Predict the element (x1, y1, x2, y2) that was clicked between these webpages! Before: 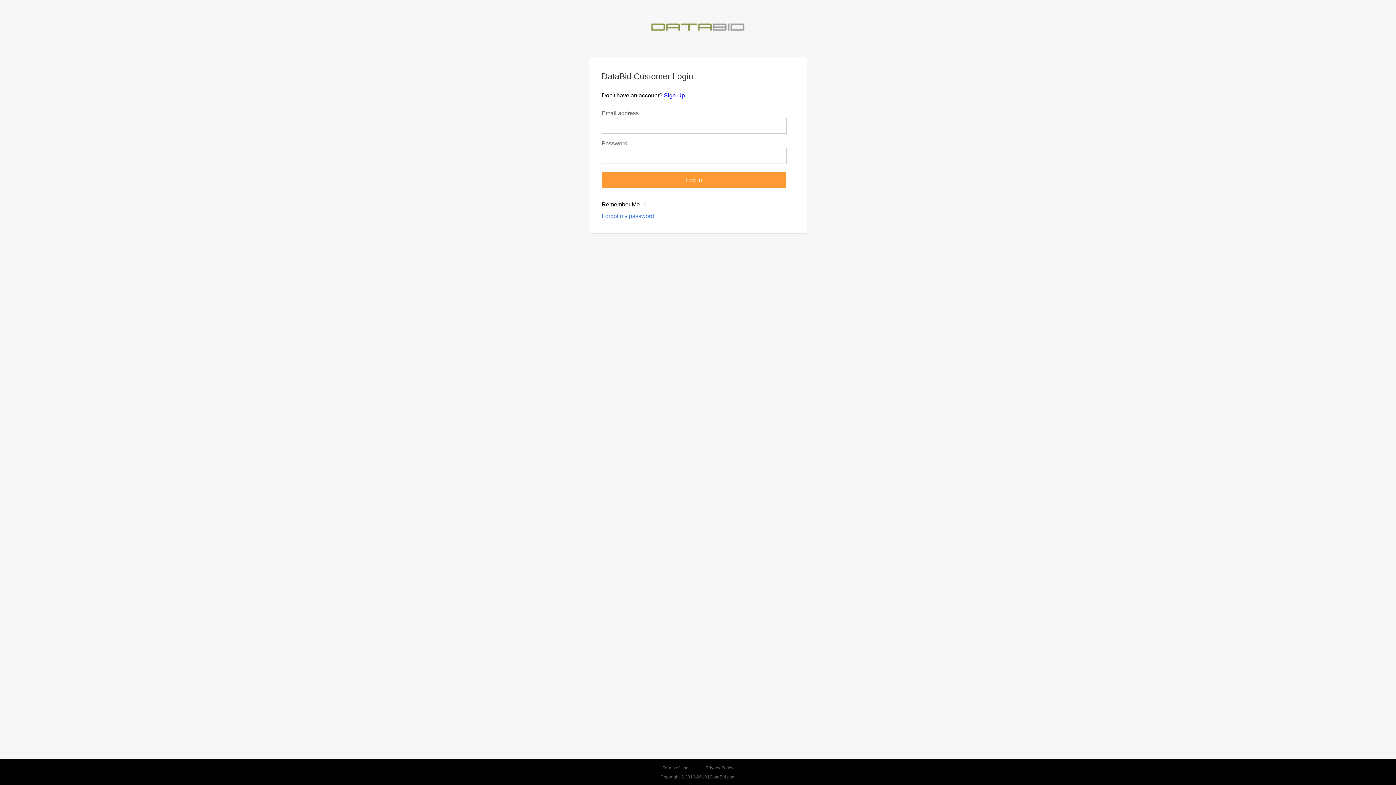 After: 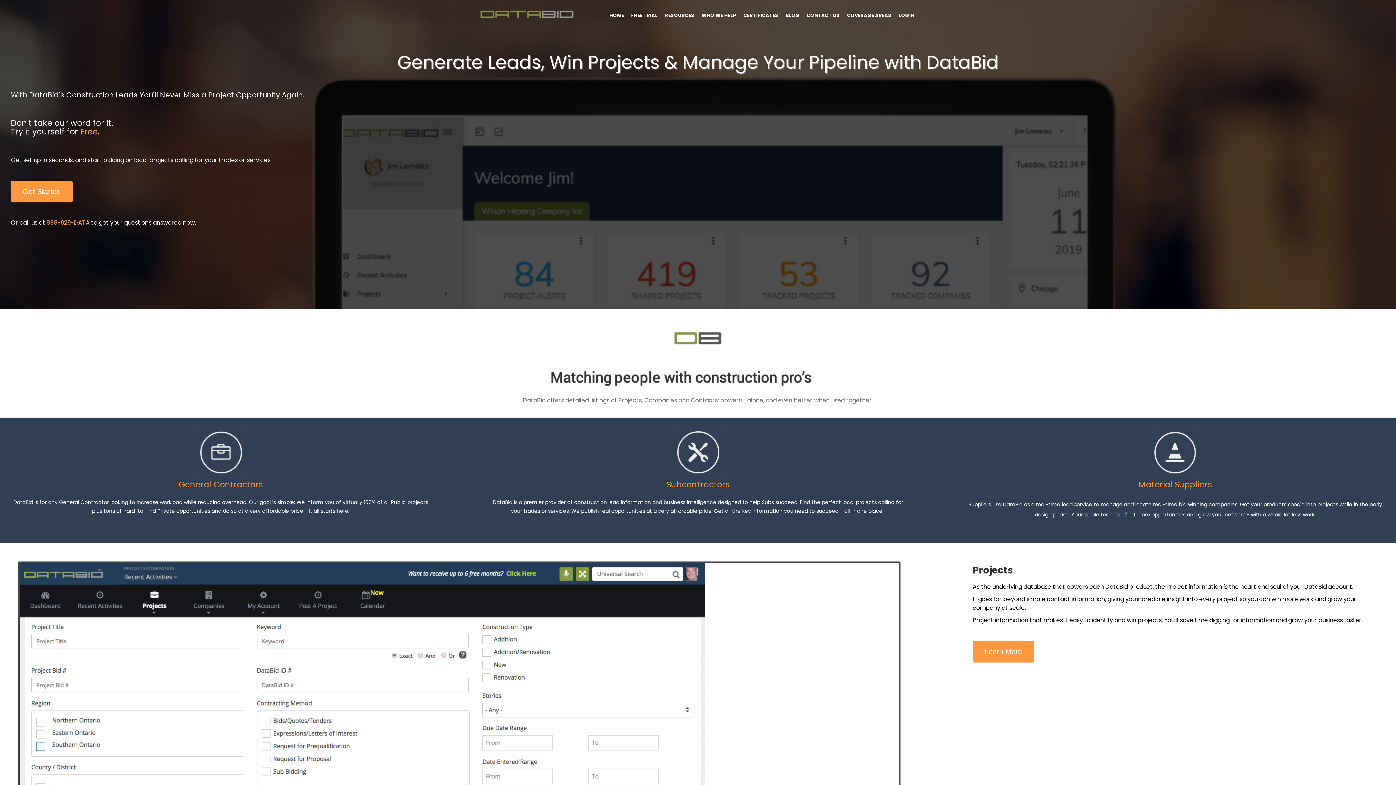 Action: bbox: (0, 18, 1396, 32)